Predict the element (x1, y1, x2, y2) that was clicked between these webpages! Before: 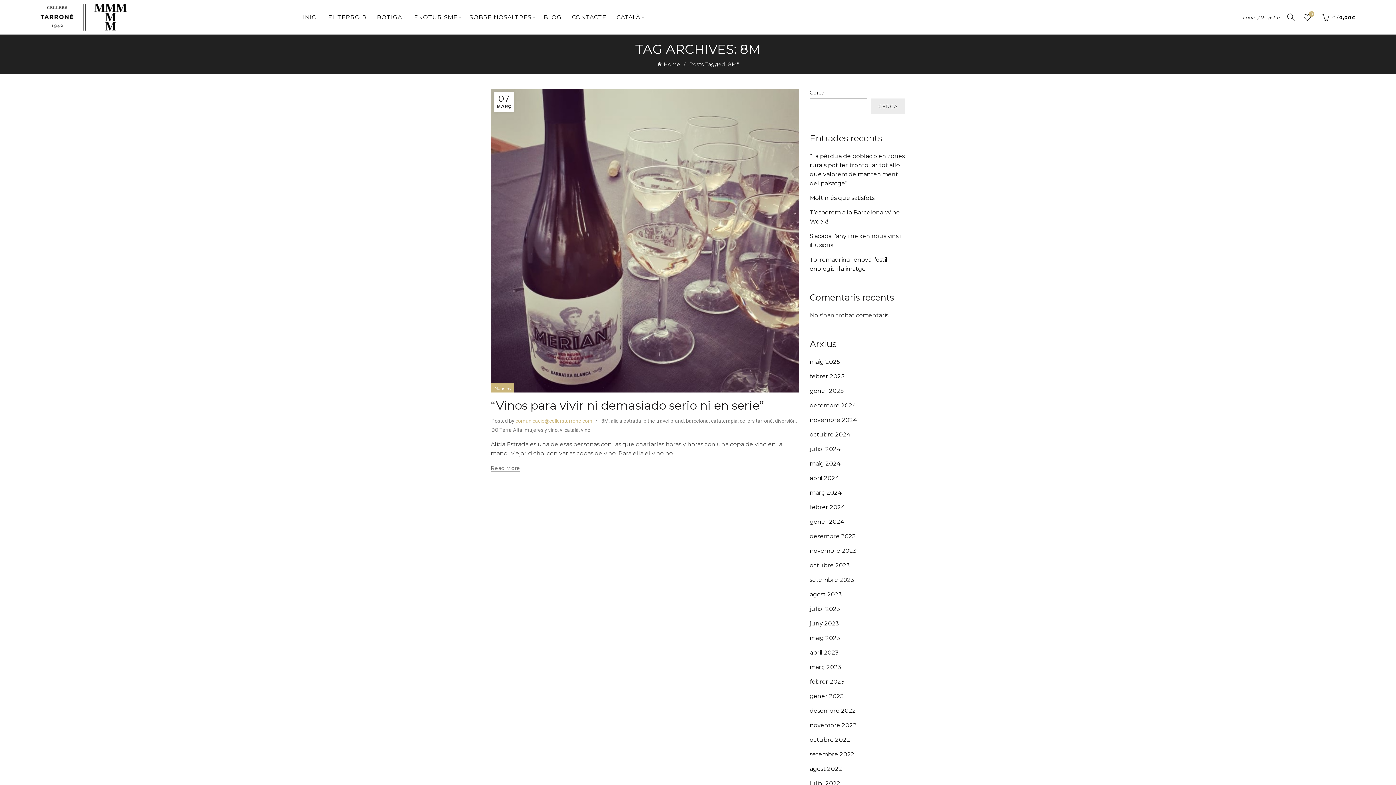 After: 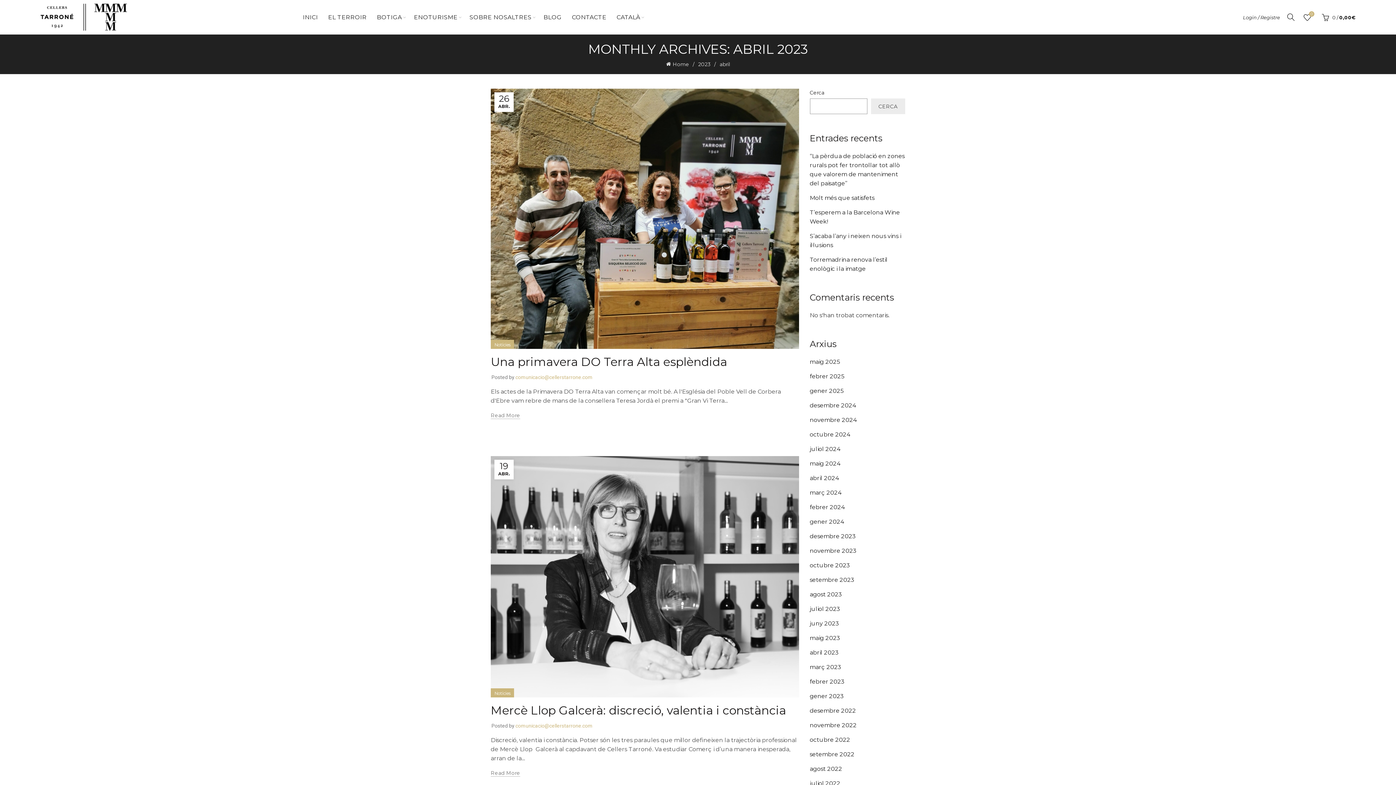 Action: label: abril 2023 bbox: (810, 649, 839, 656)